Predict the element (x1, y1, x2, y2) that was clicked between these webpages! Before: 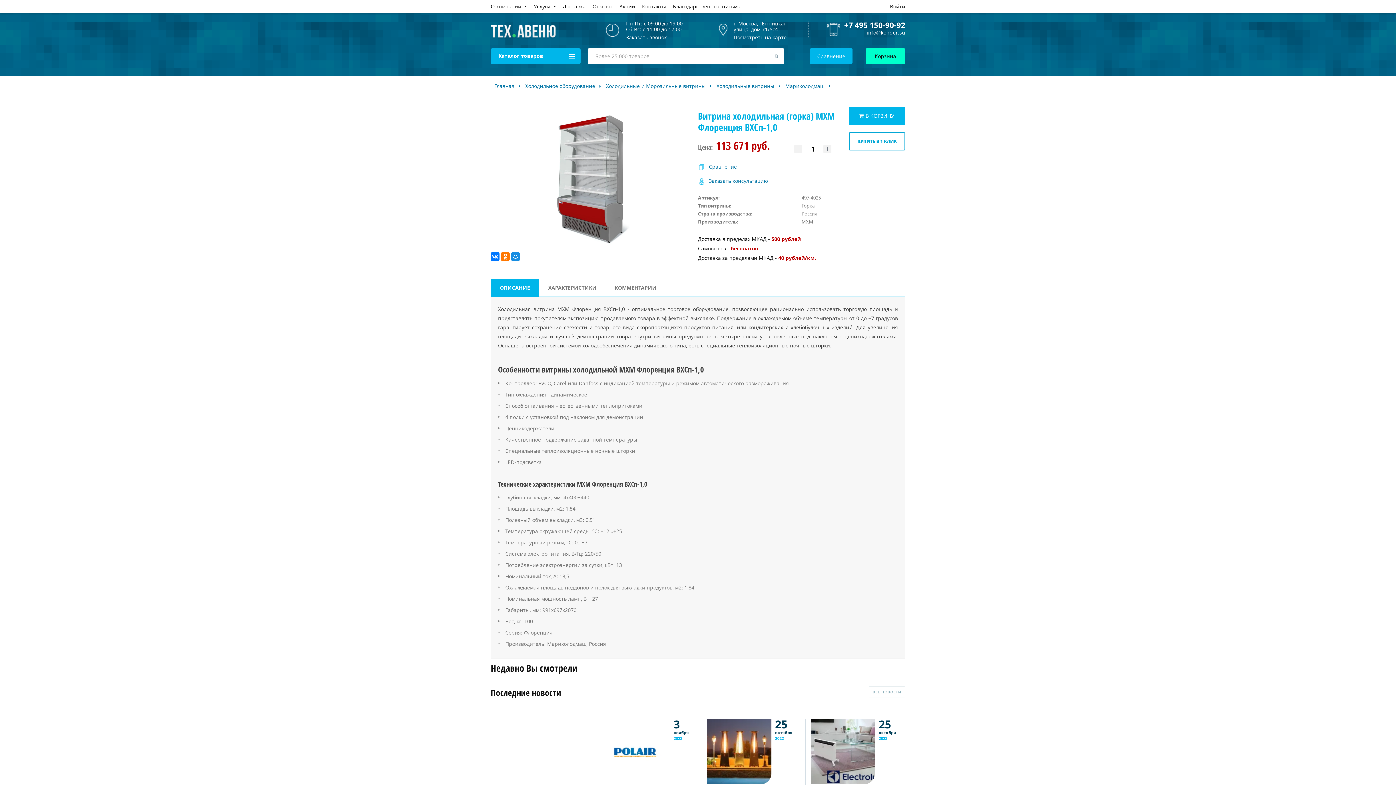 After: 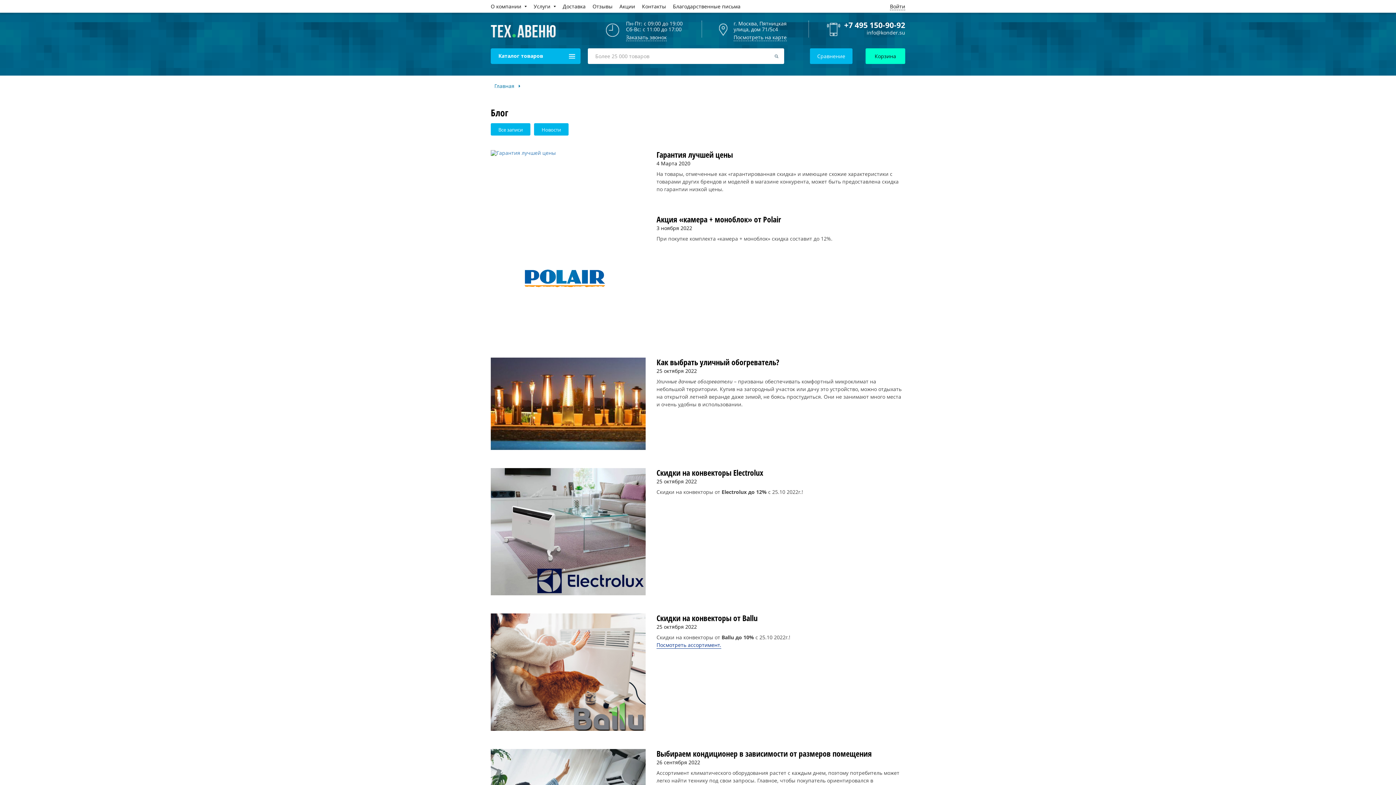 Action: bbox: (868, 686, 905, 697) label: ВСЕ НОВОСТИ